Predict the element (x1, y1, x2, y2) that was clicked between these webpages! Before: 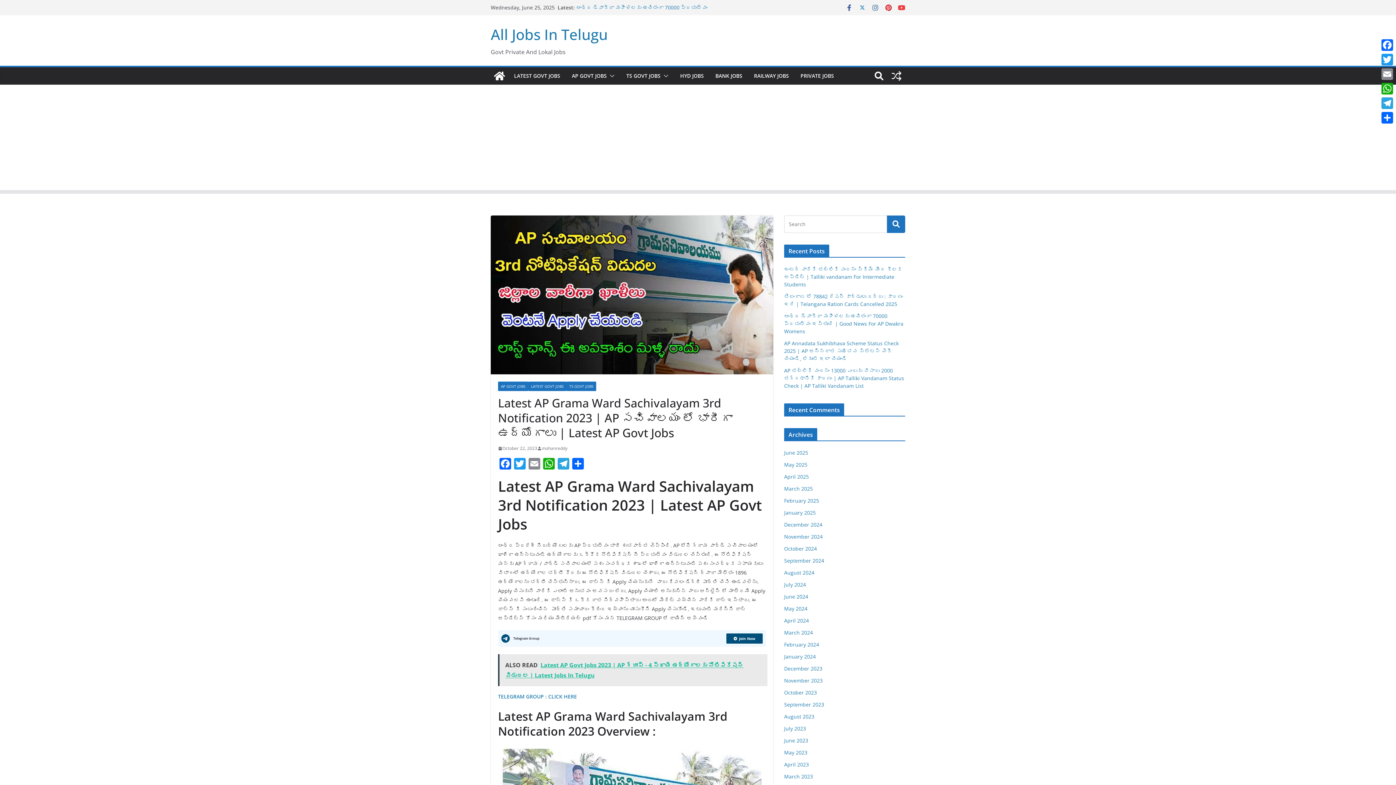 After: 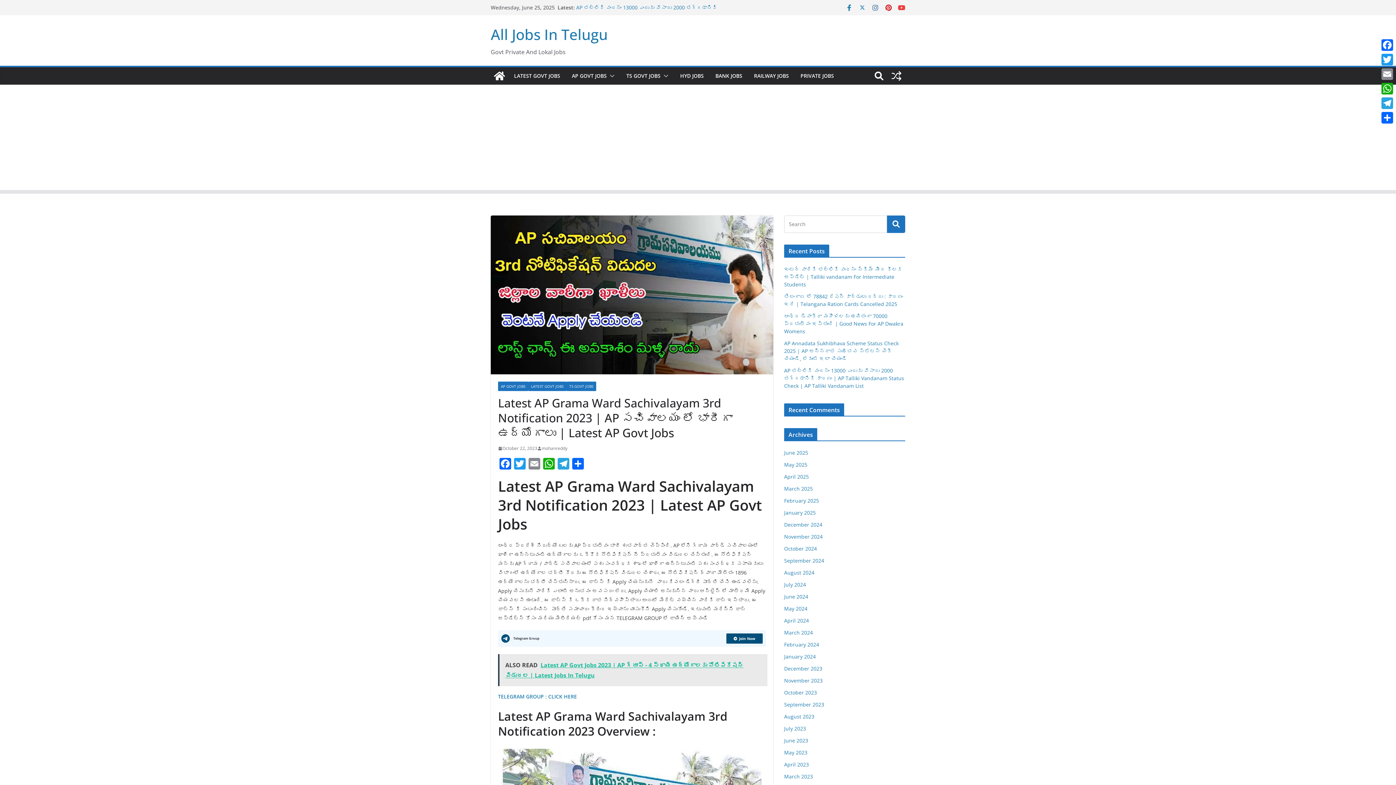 Action: bbox: (845, 3, 853, 11)